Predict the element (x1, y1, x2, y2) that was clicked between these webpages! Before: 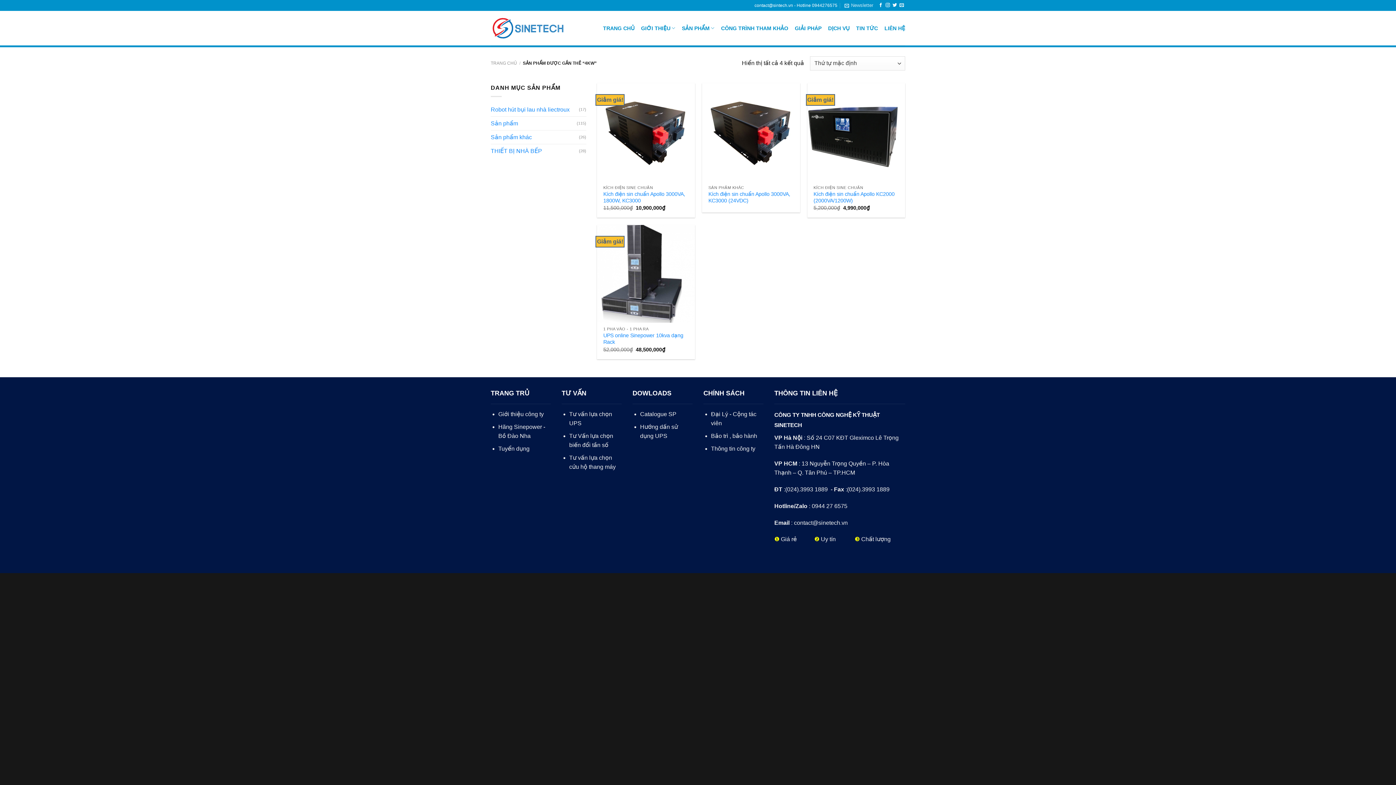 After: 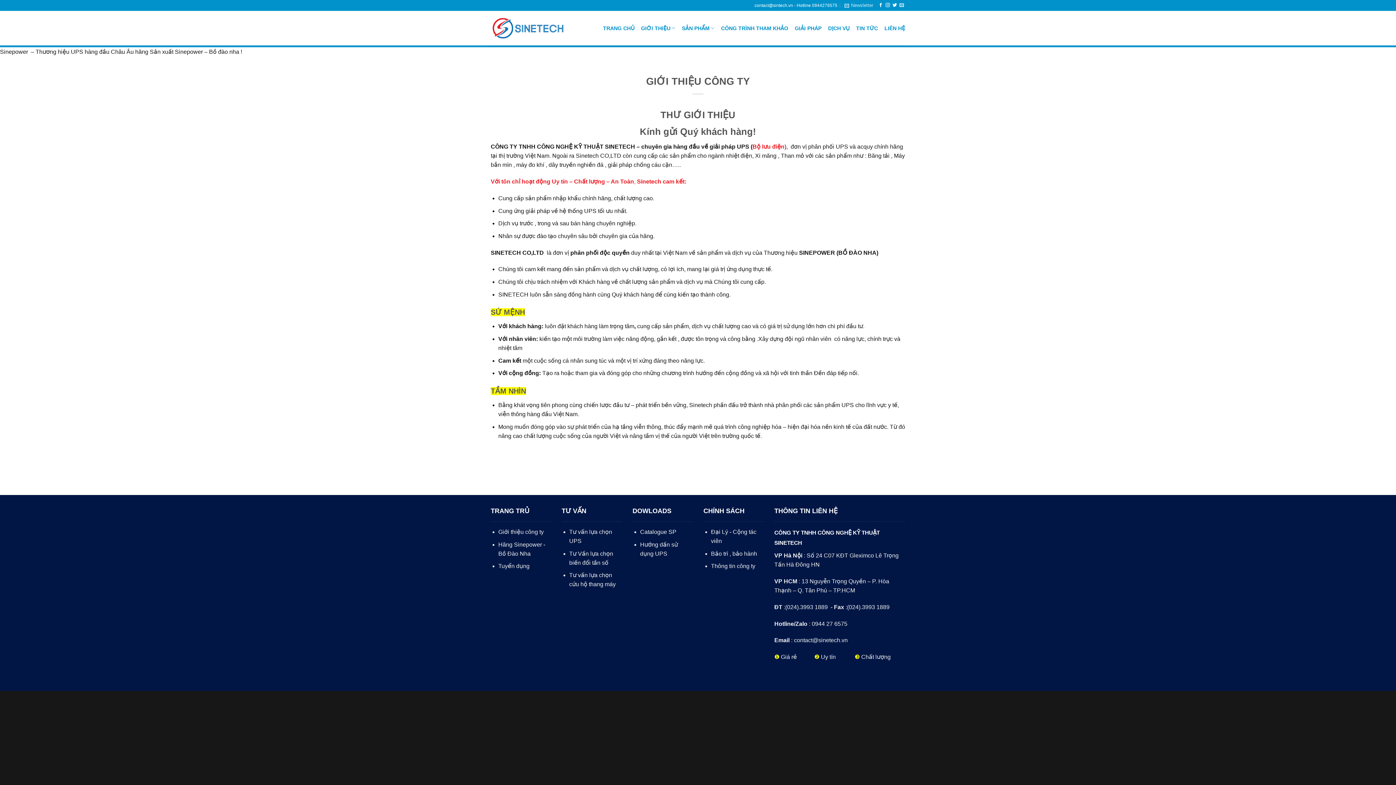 Action: bbox: (641, 21, 675, 35) label: GIỚI THIỆU